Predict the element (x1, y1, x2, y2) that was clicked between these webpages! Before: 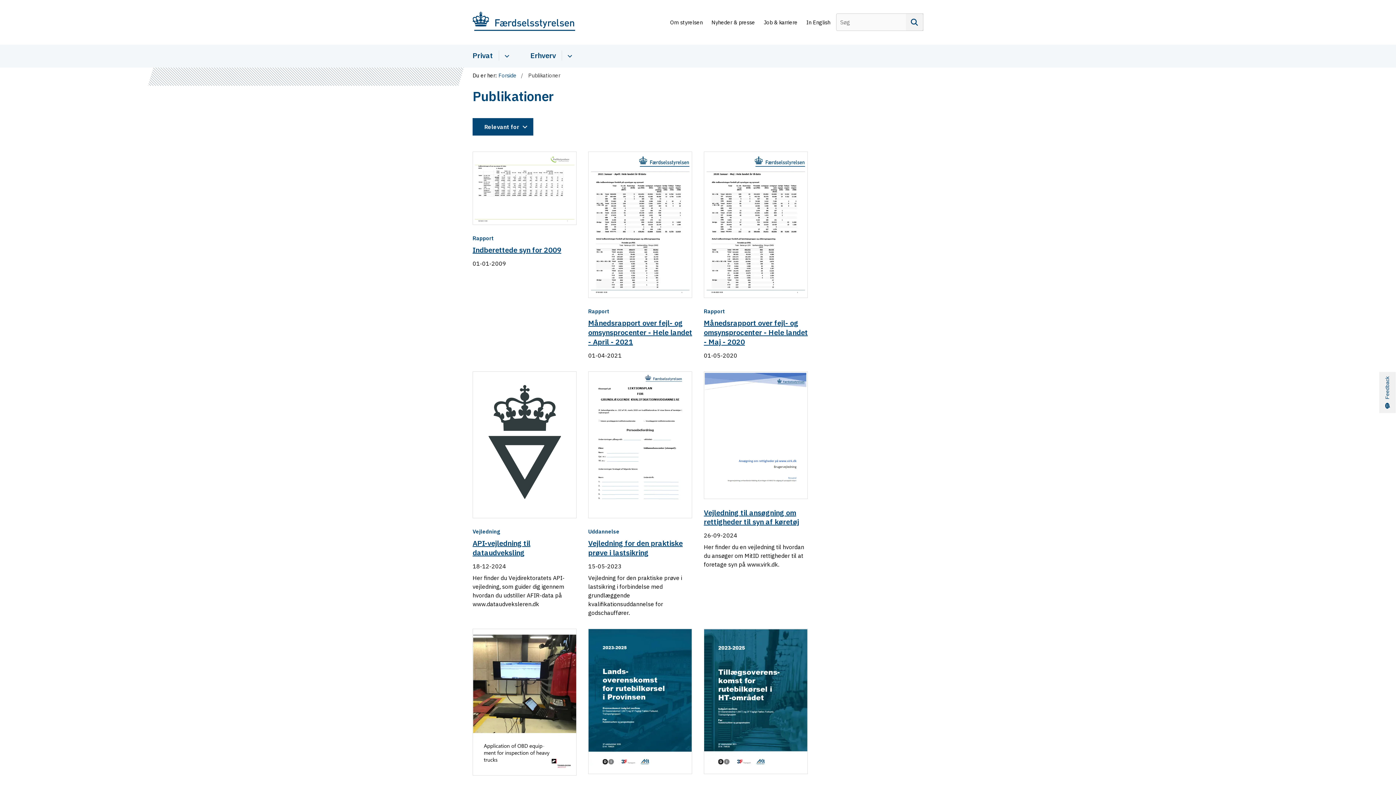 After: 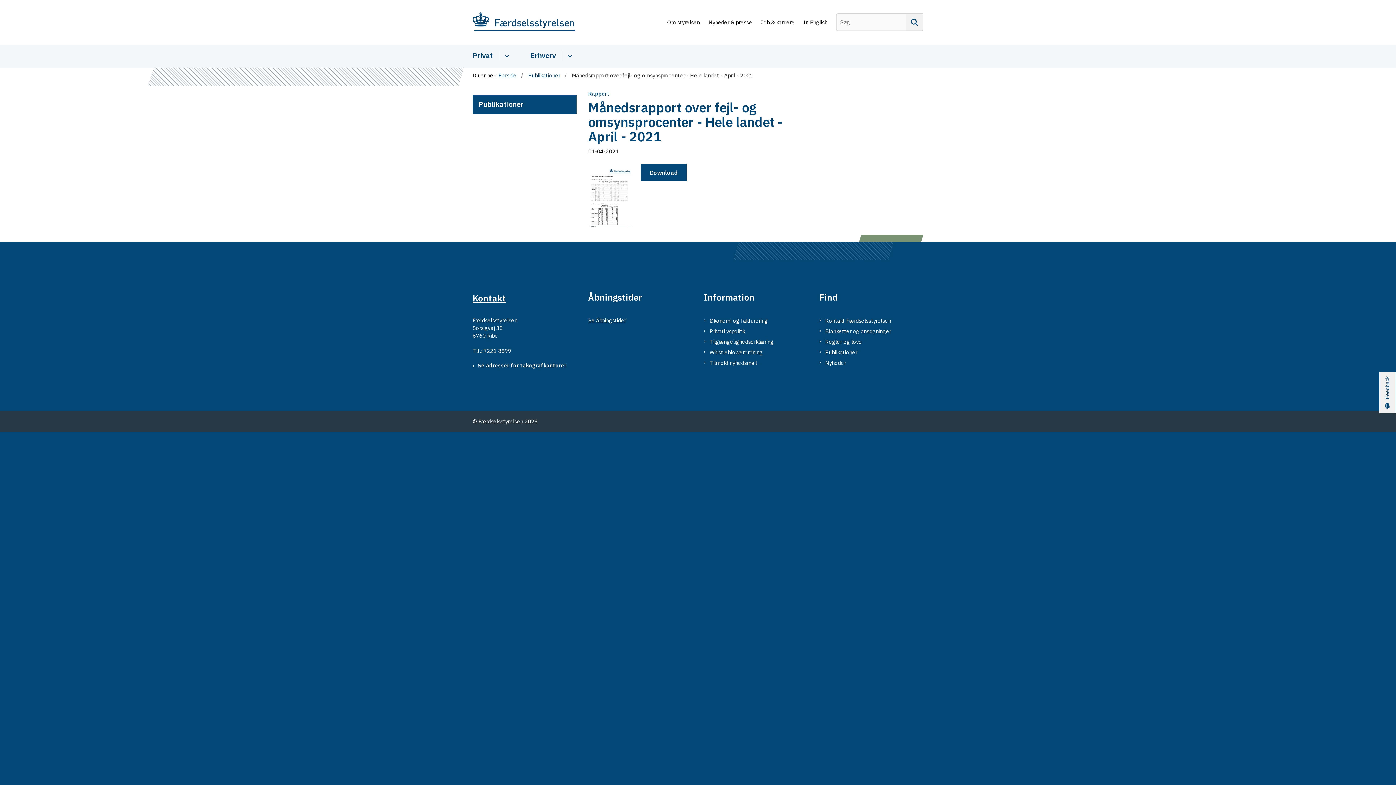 Action: bbox: (588, 318, 692, 346) label: Månedsrapport over fejl- og omsynsprocenter - Hele landet - April - 2021